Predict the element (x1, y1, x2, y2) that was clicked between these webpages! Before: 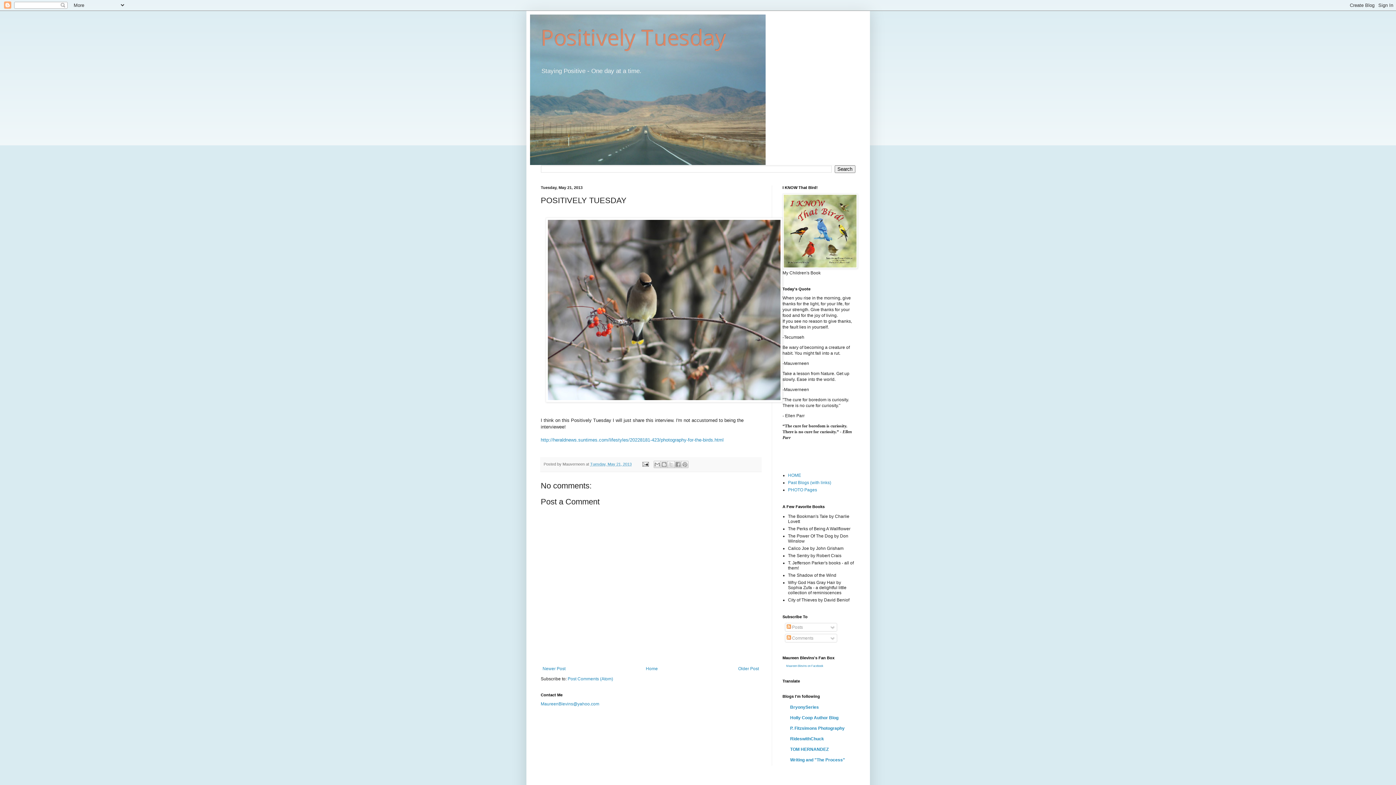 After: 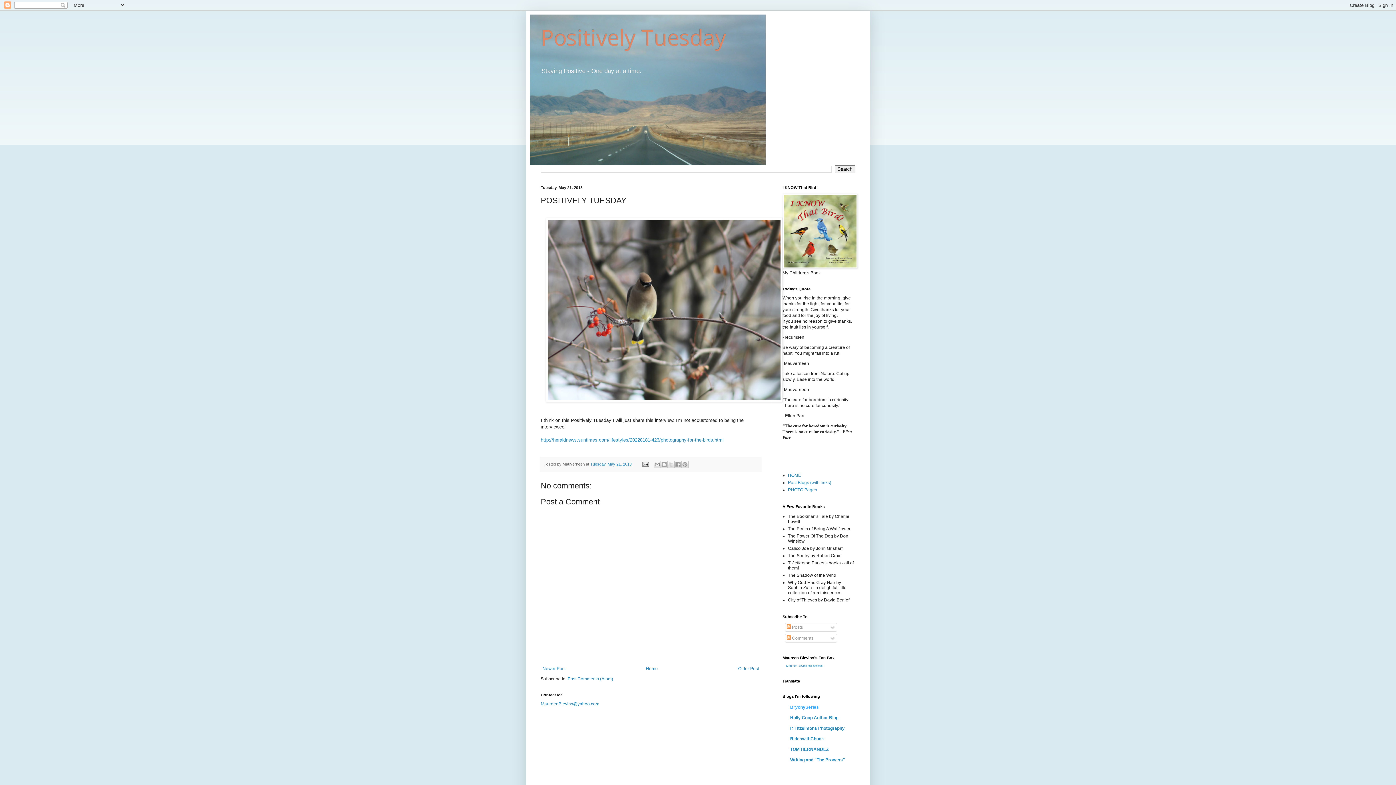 Action: bbox: (790, 705, 819, 710) label: BryonySeries